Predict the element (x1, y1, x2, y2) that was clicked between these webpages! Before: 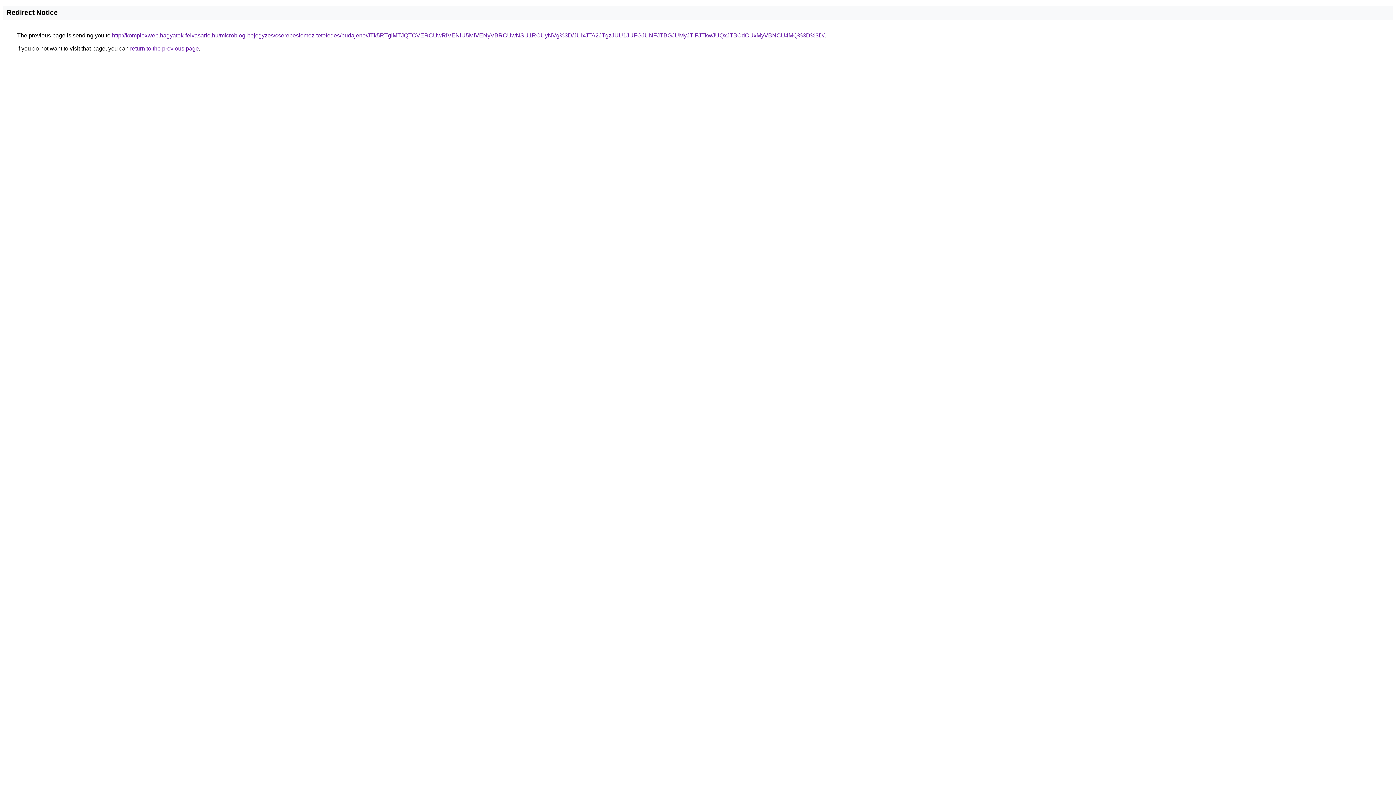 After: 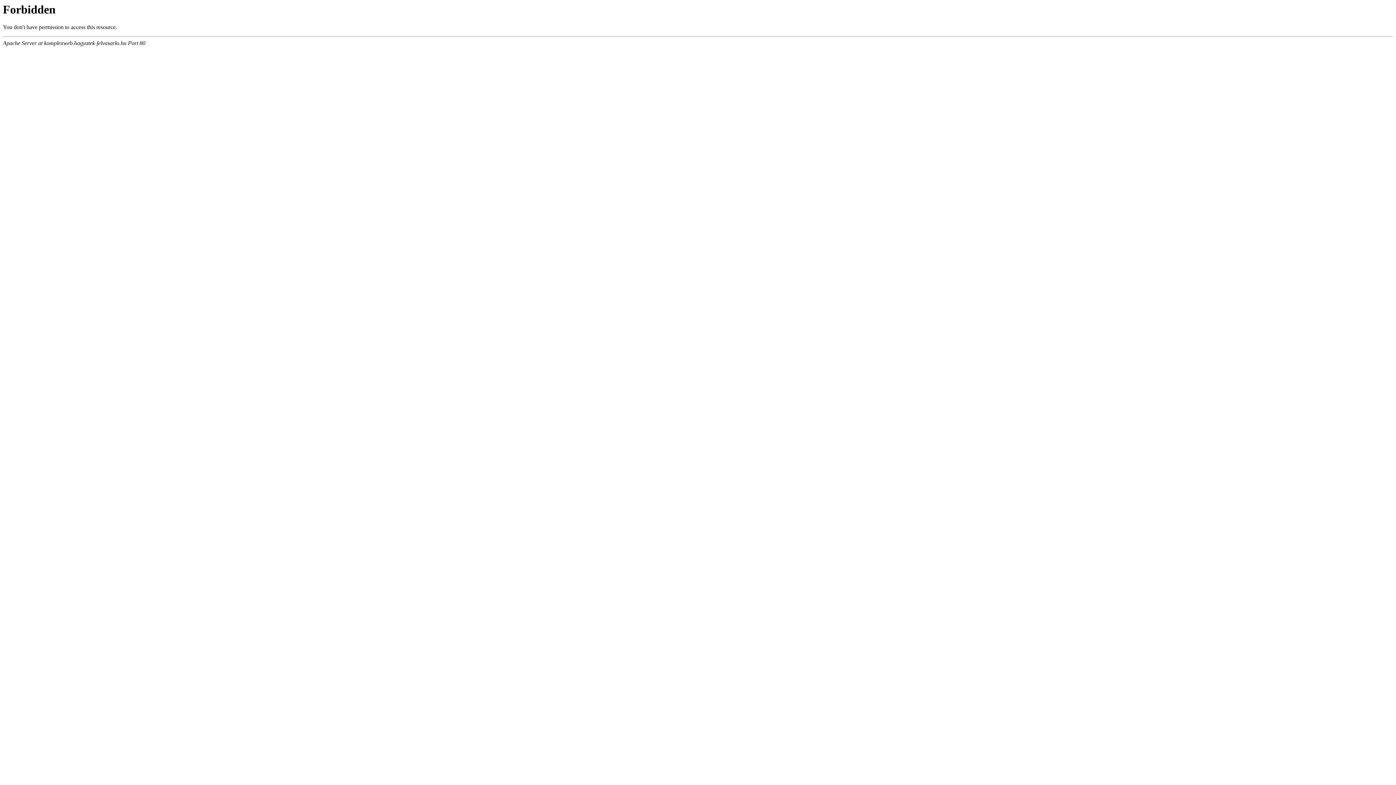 Action: bbox: (112, 32, 824, 38) label: http://komplexweb.hagyatek-felvasarlo.hu/microblog-bejegyzes/cserepeslemez-tetofedes/budajeno/JTk5RTglMTJQTCVERCUwRiVENiU5MiVENyVBRCUwNSU1RCUyNVg%3D/JUIxJTA2JTgzJUU1JUFGJUNFJTBGJUMyJTlFJTkwJUQxJTBCdCUxMyVBNCU4MQ%3D%3D/